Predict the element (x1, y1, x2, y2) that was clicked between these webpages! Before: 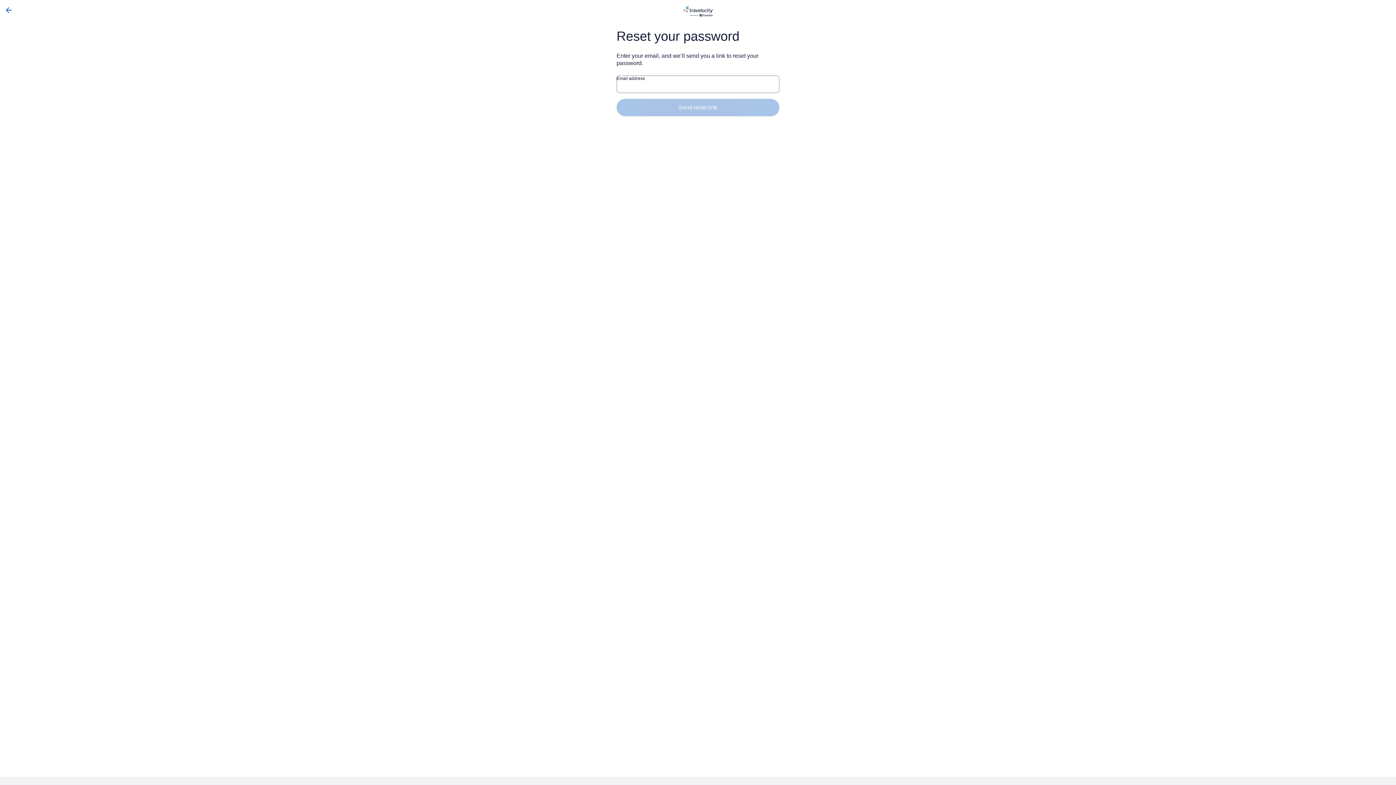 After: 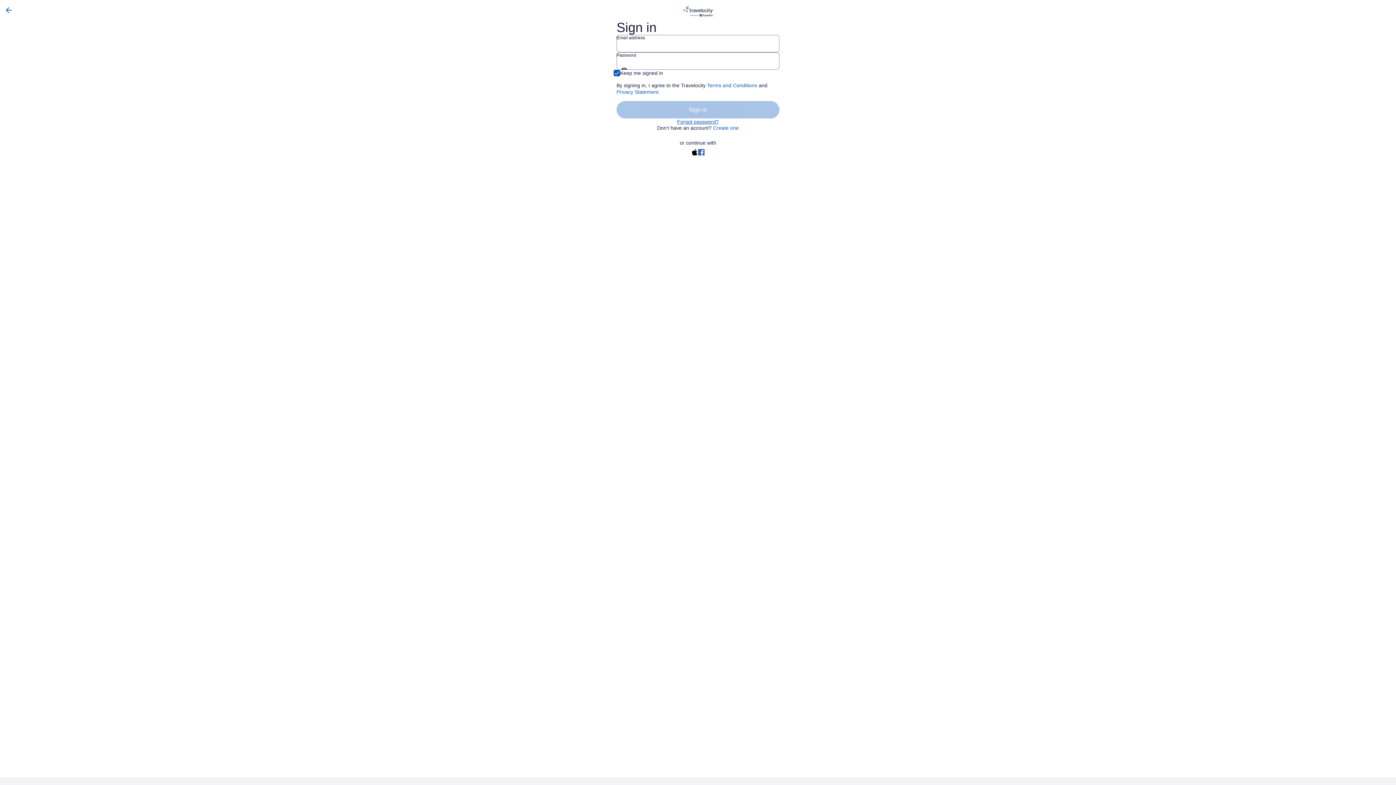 Action: bbox: (0, 5, 17, 14)